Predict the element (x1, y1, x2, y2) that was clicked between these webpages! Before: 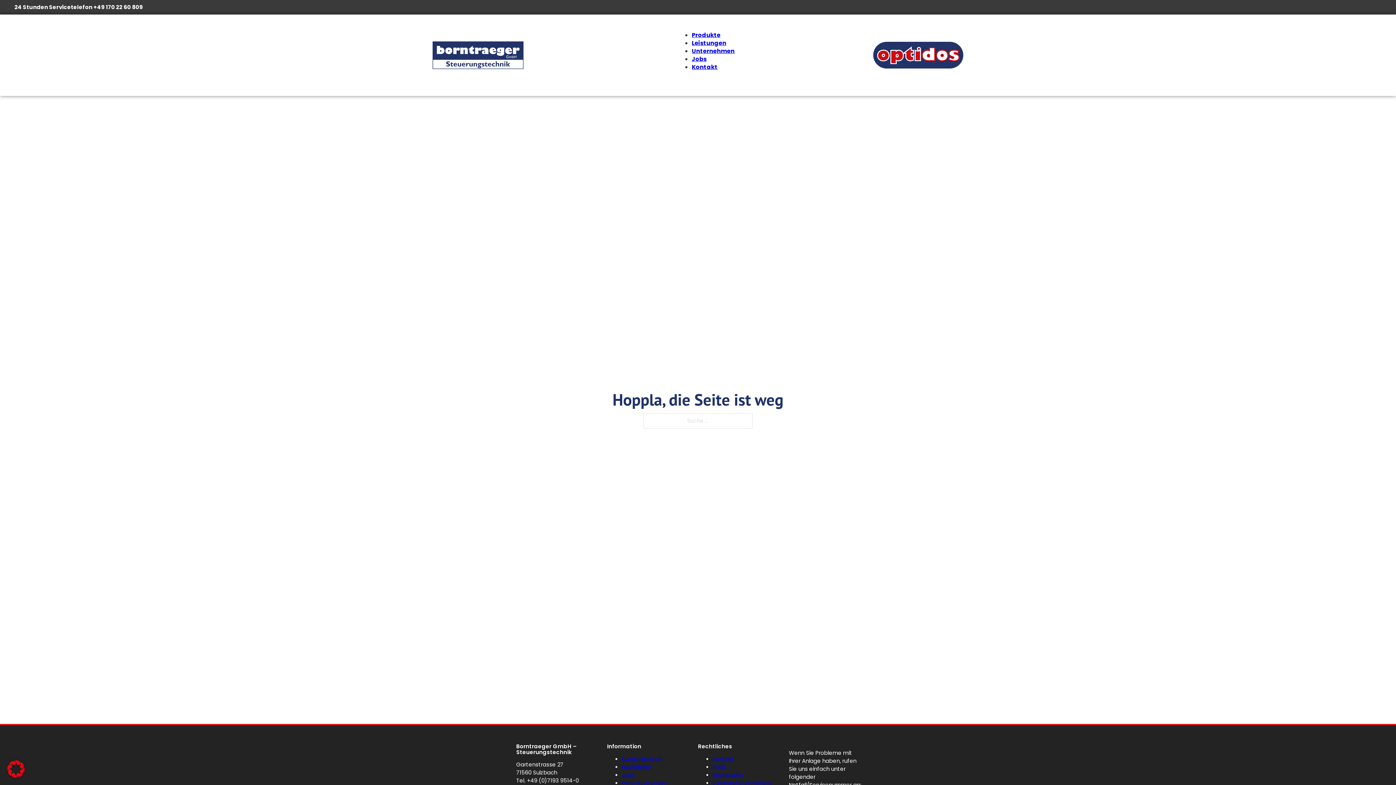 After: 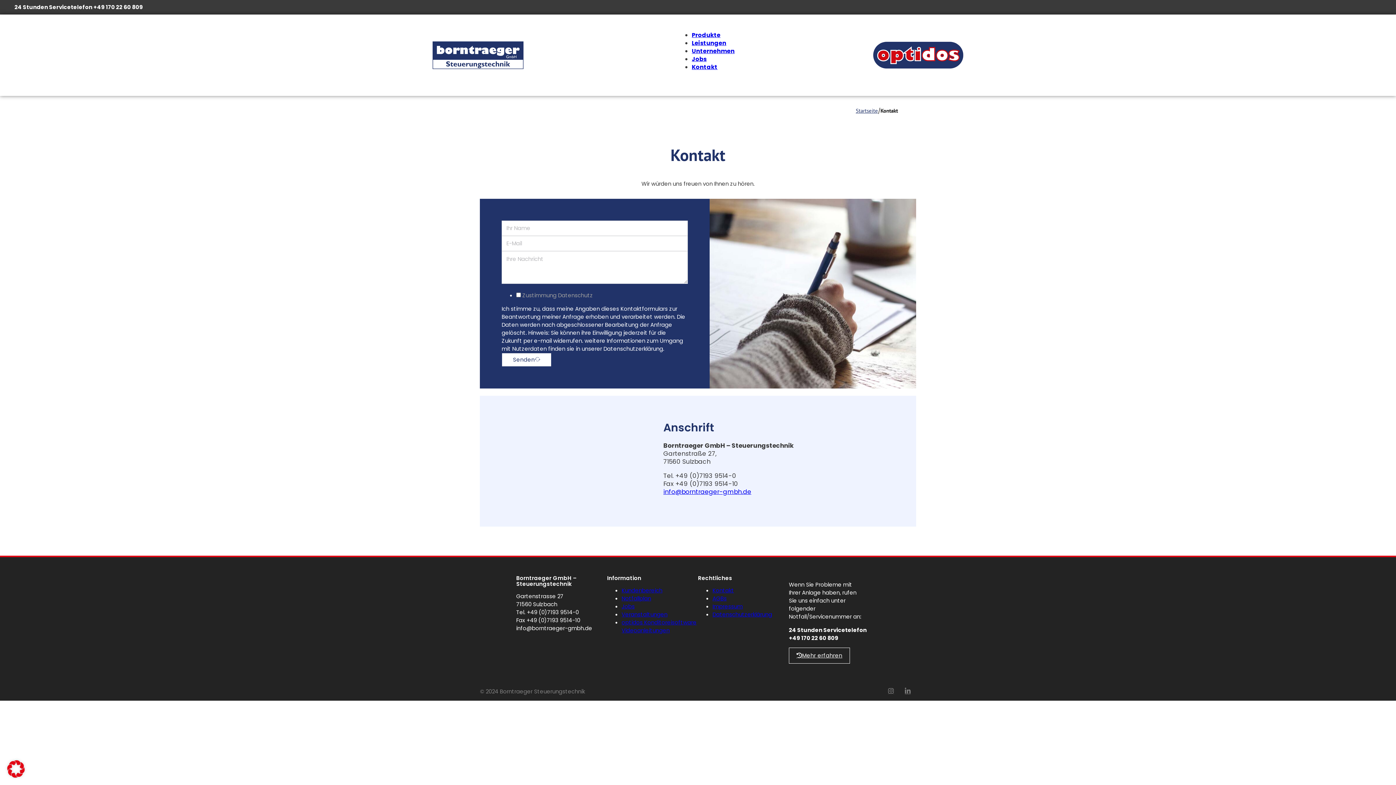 Action: bbox: (712, 755, 734, 762) label: Kontakt